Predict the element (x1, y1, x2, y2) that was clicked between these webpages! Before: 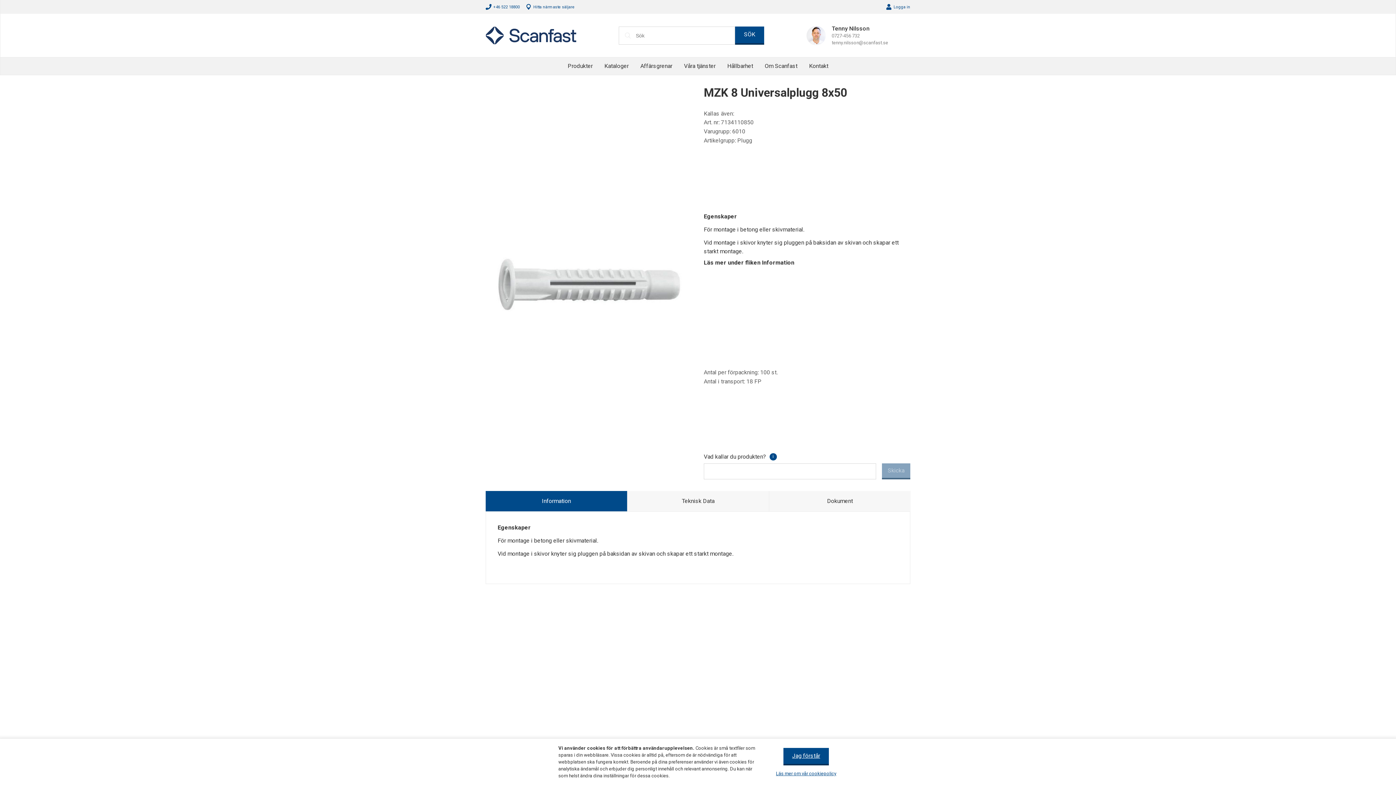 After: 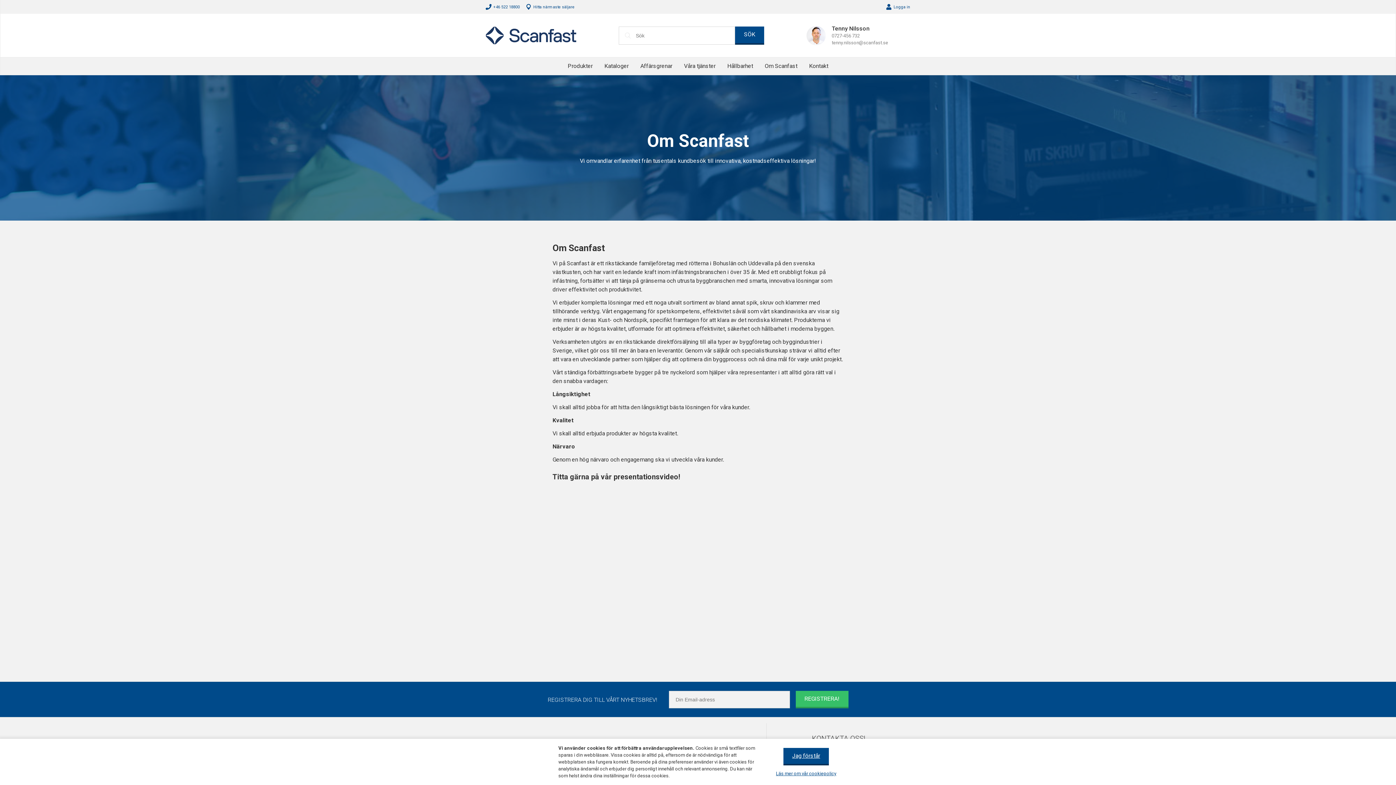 Action: label: Om Scanfast bbox: (759, 57, 803, 74)